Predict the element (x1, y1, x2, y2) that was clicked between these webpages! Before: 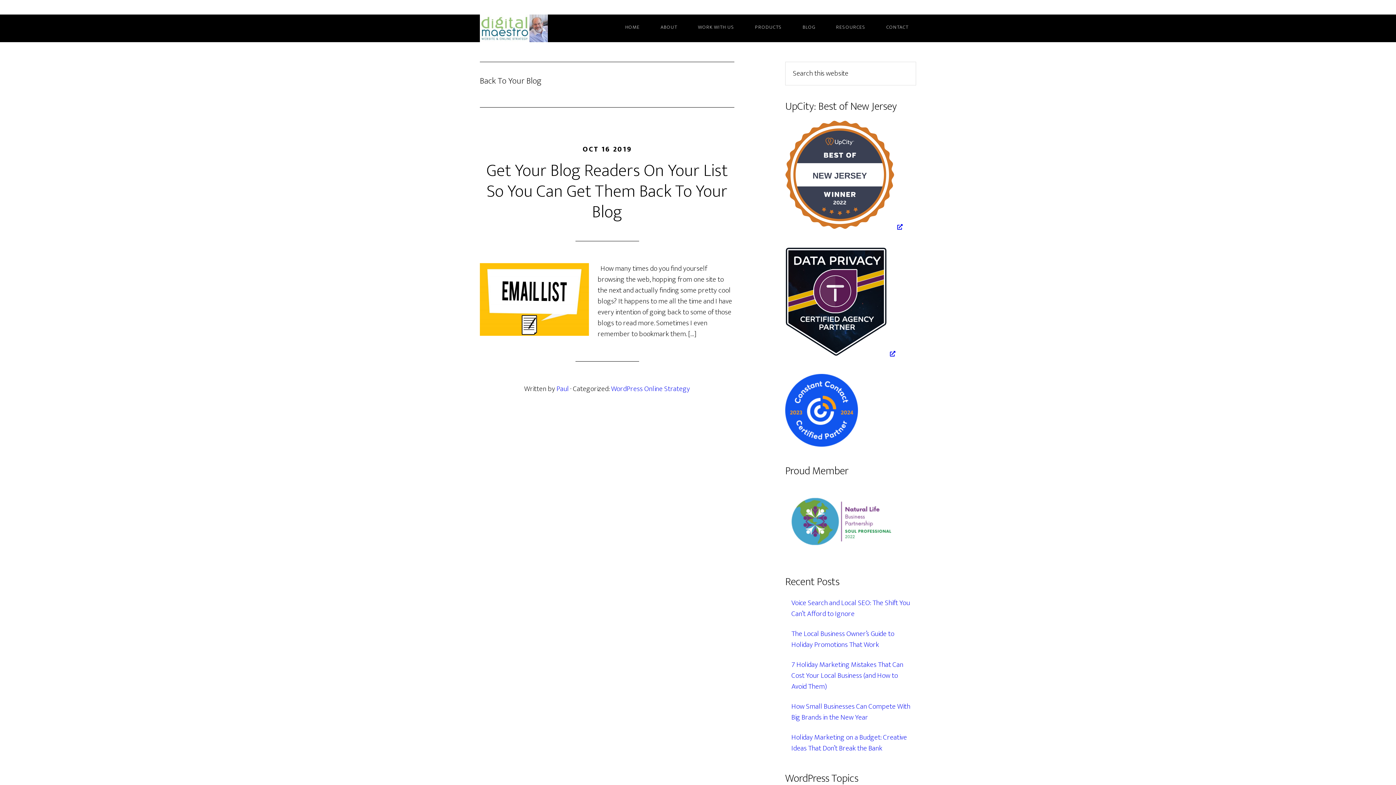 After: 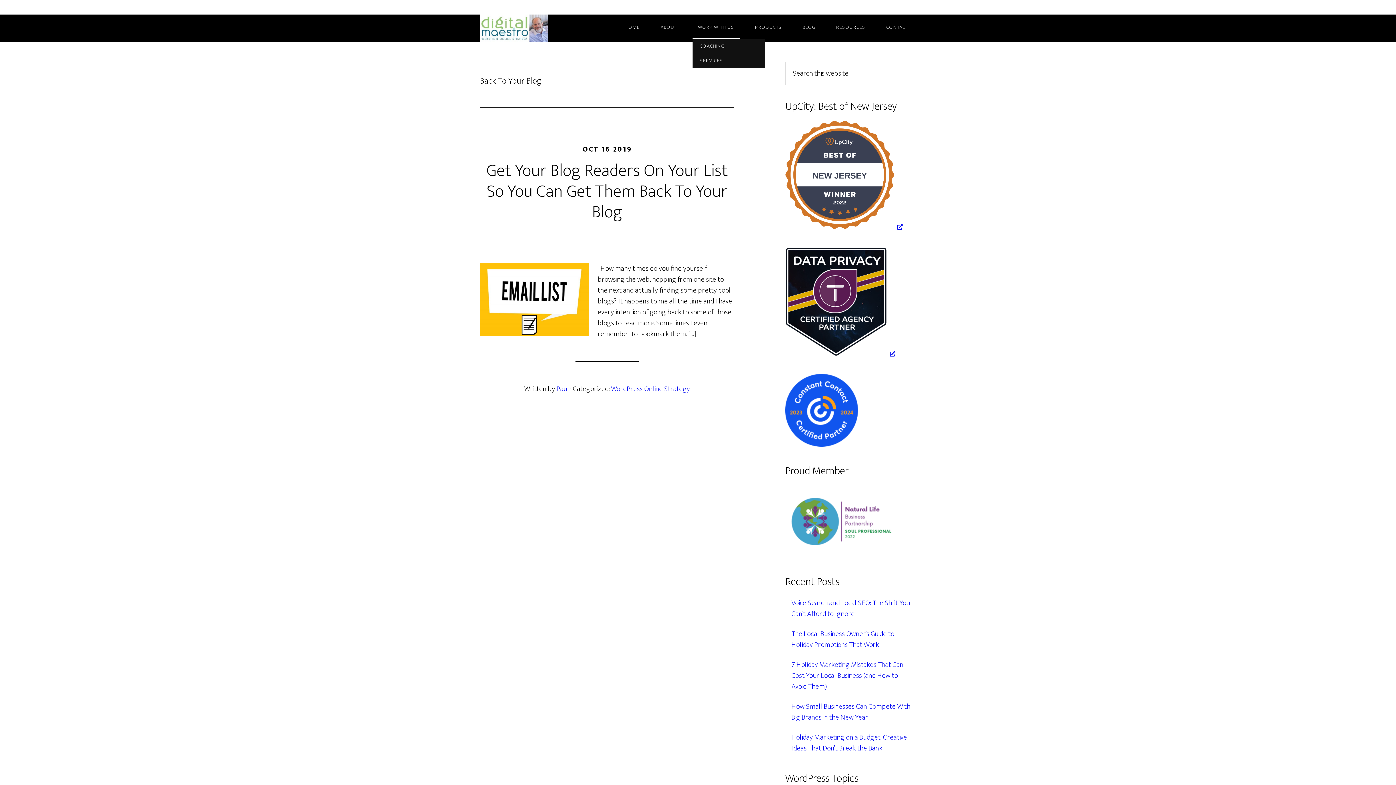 Action: label: WORK WITH US bbox: (692, 16, 740, 38)